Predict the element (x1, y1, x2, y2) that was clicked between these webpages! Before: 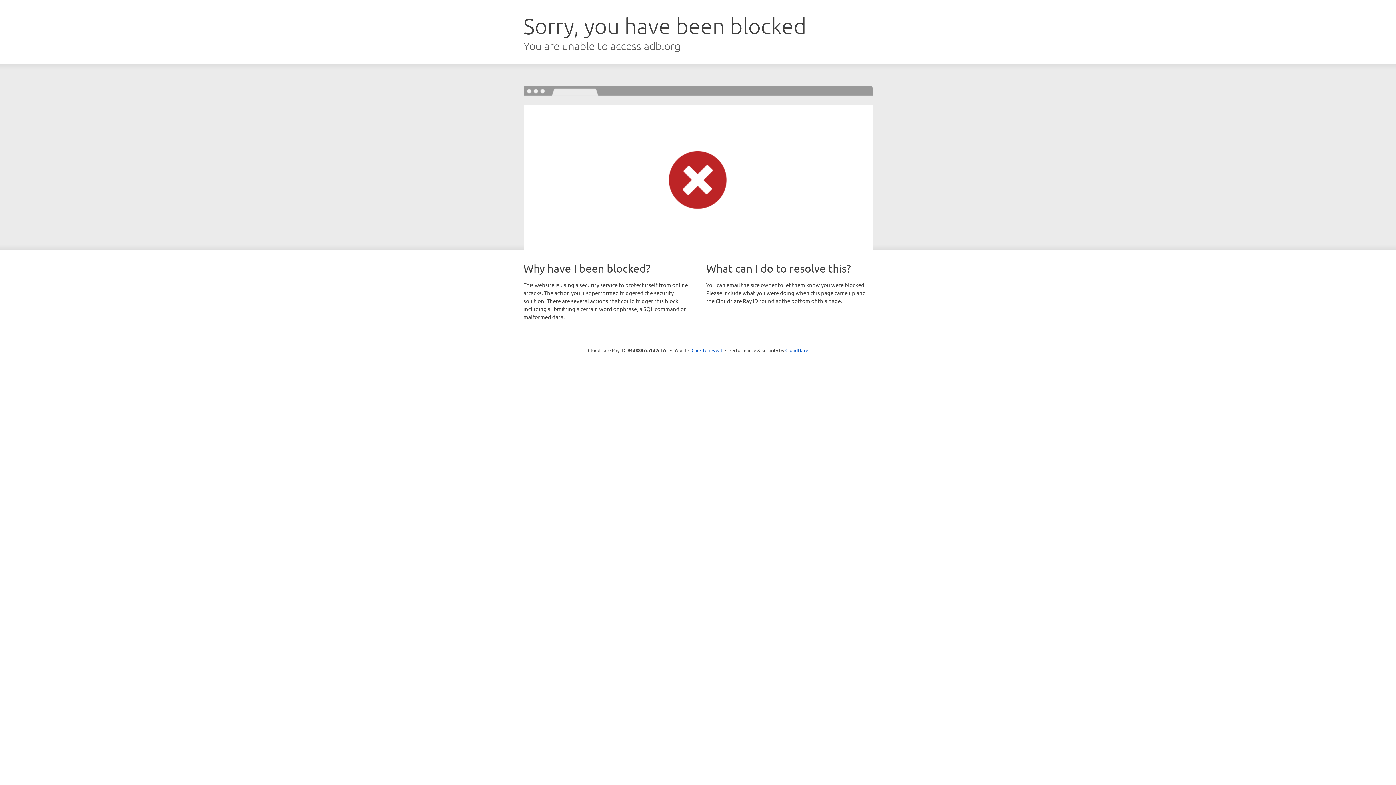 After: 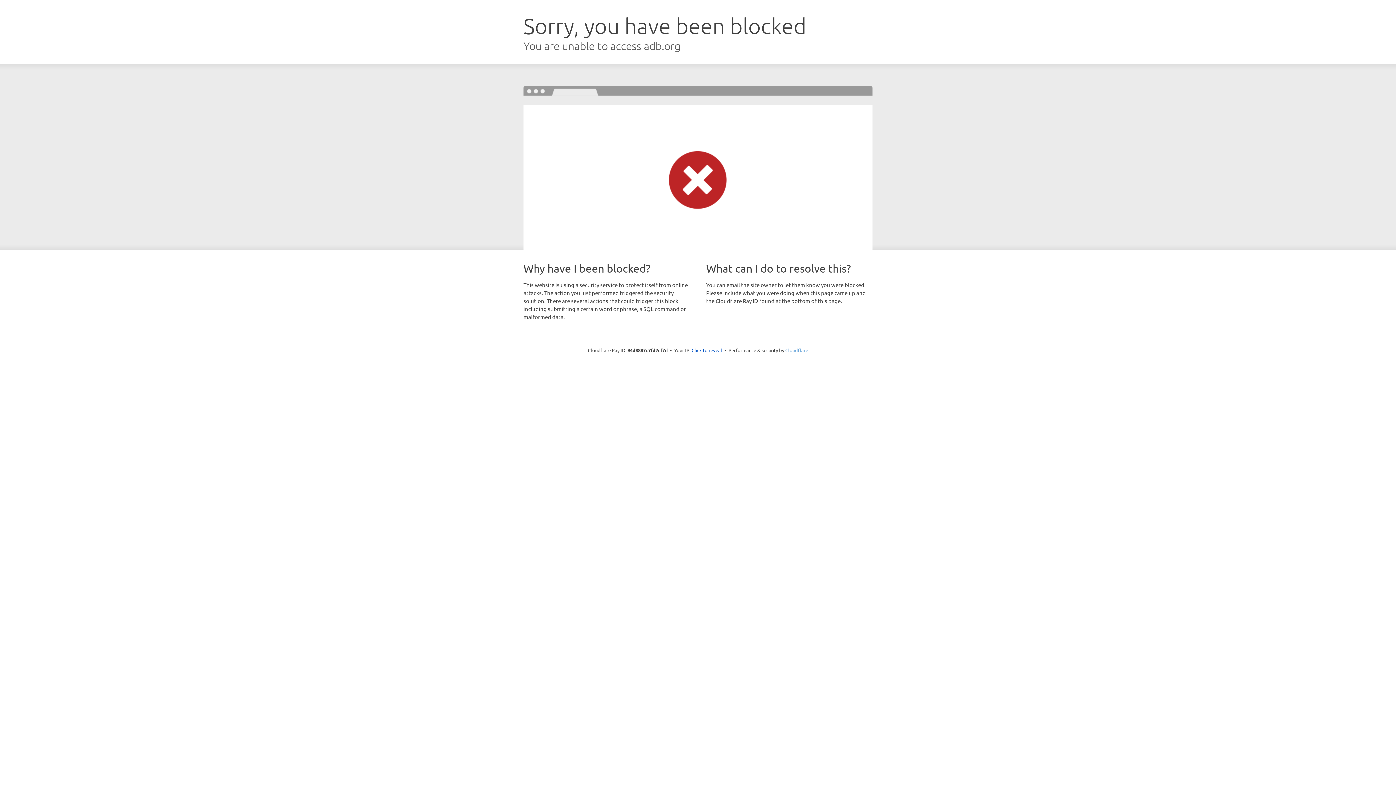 Action: label: Cloudflare bbox: (785, 347, 808, 353)